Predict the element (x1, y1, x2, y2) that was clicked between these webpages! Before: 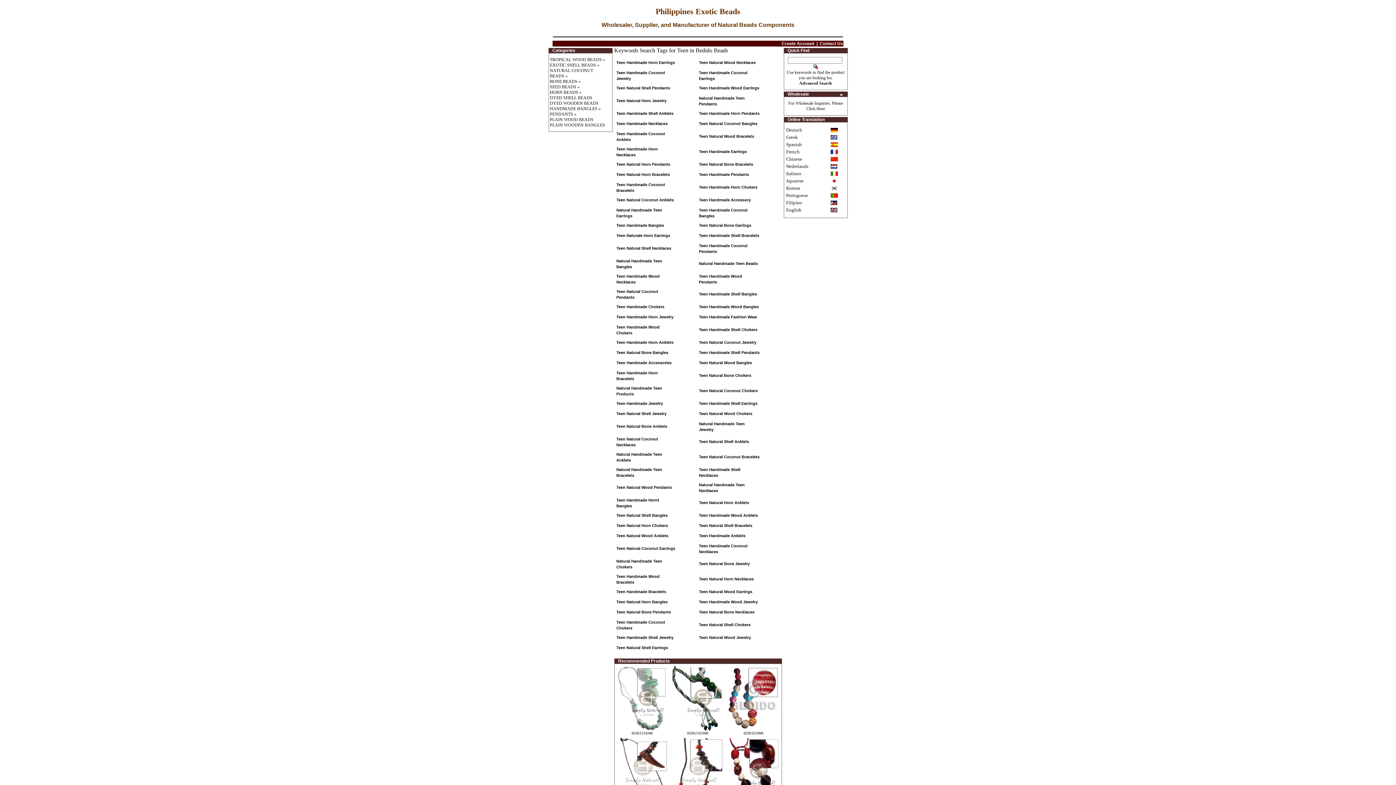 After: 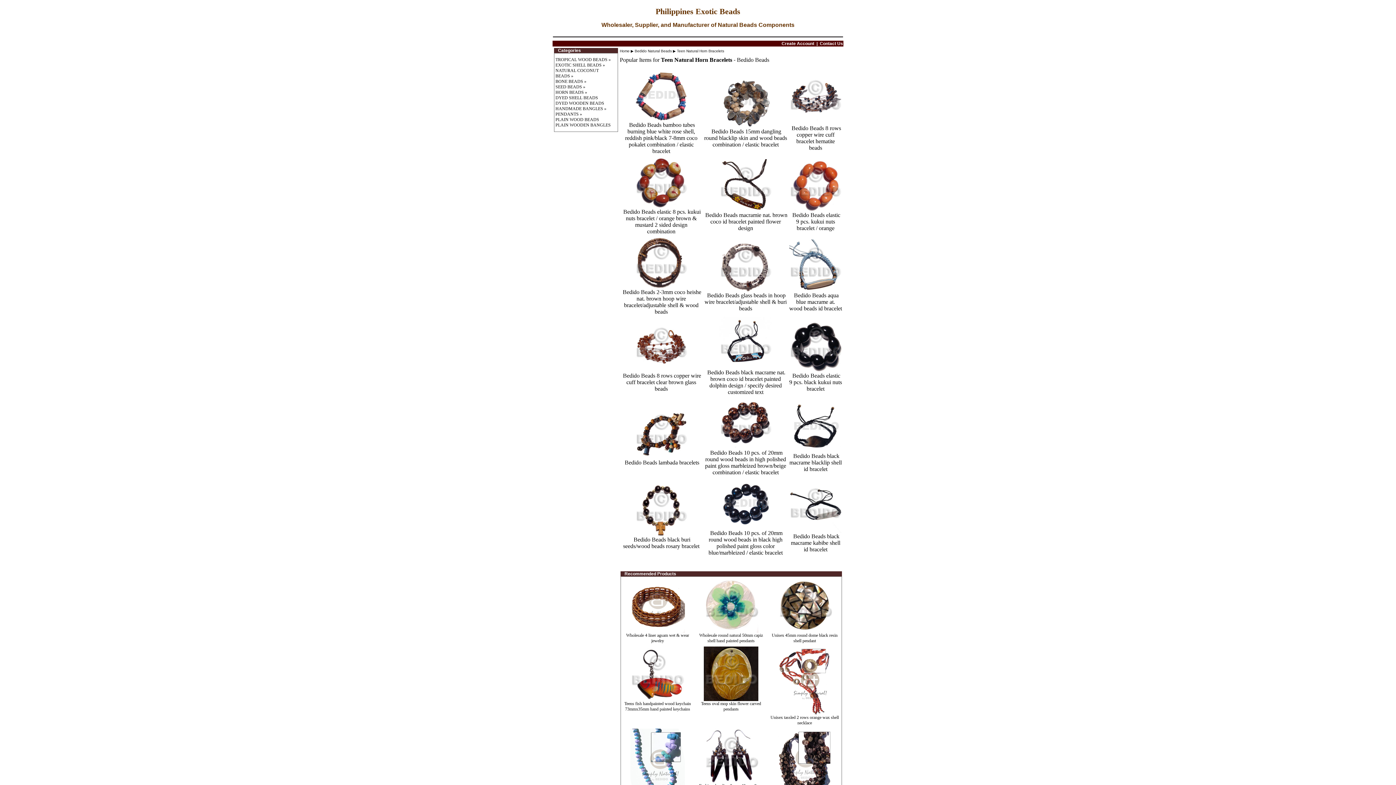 Action: label: Teen Natural Horn Bracelets bbox: (616, 172, 670, 176)